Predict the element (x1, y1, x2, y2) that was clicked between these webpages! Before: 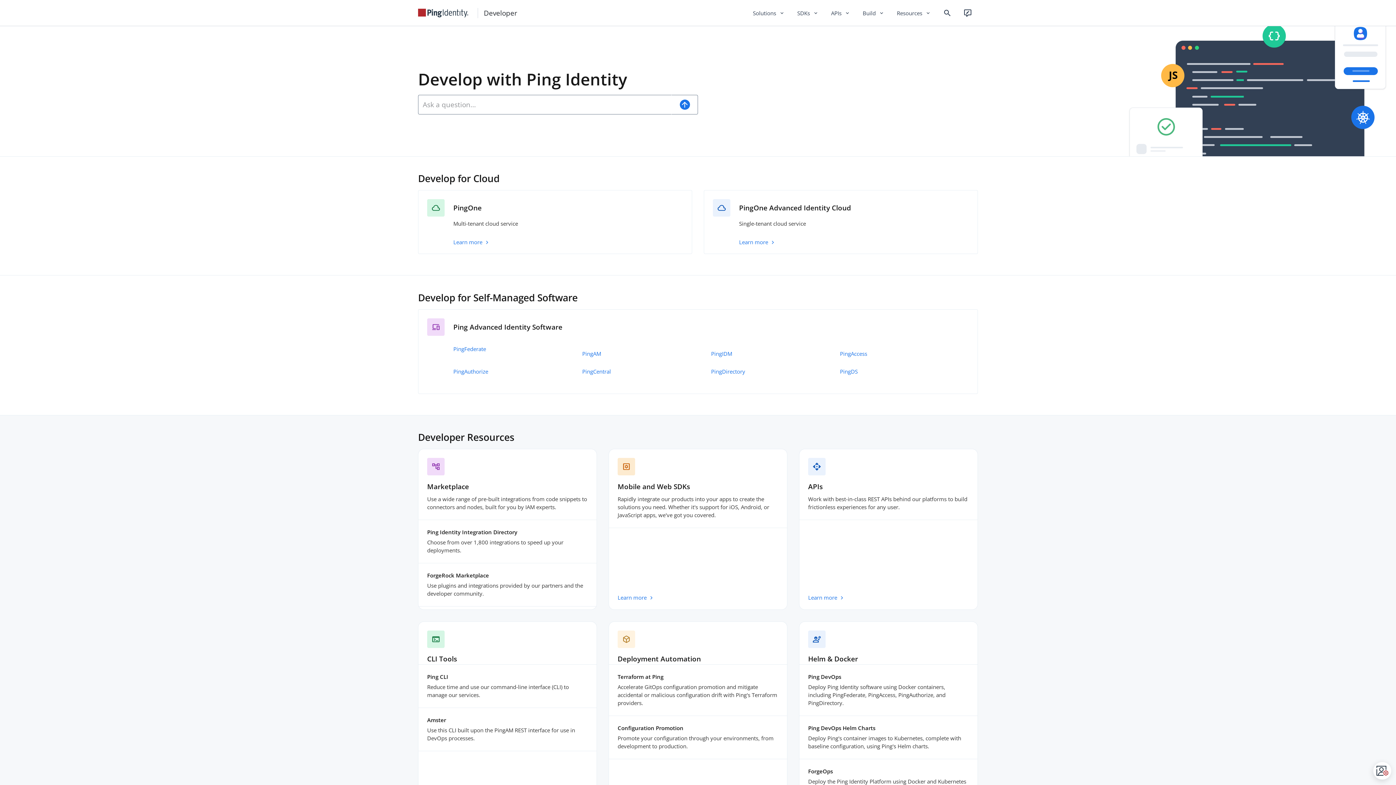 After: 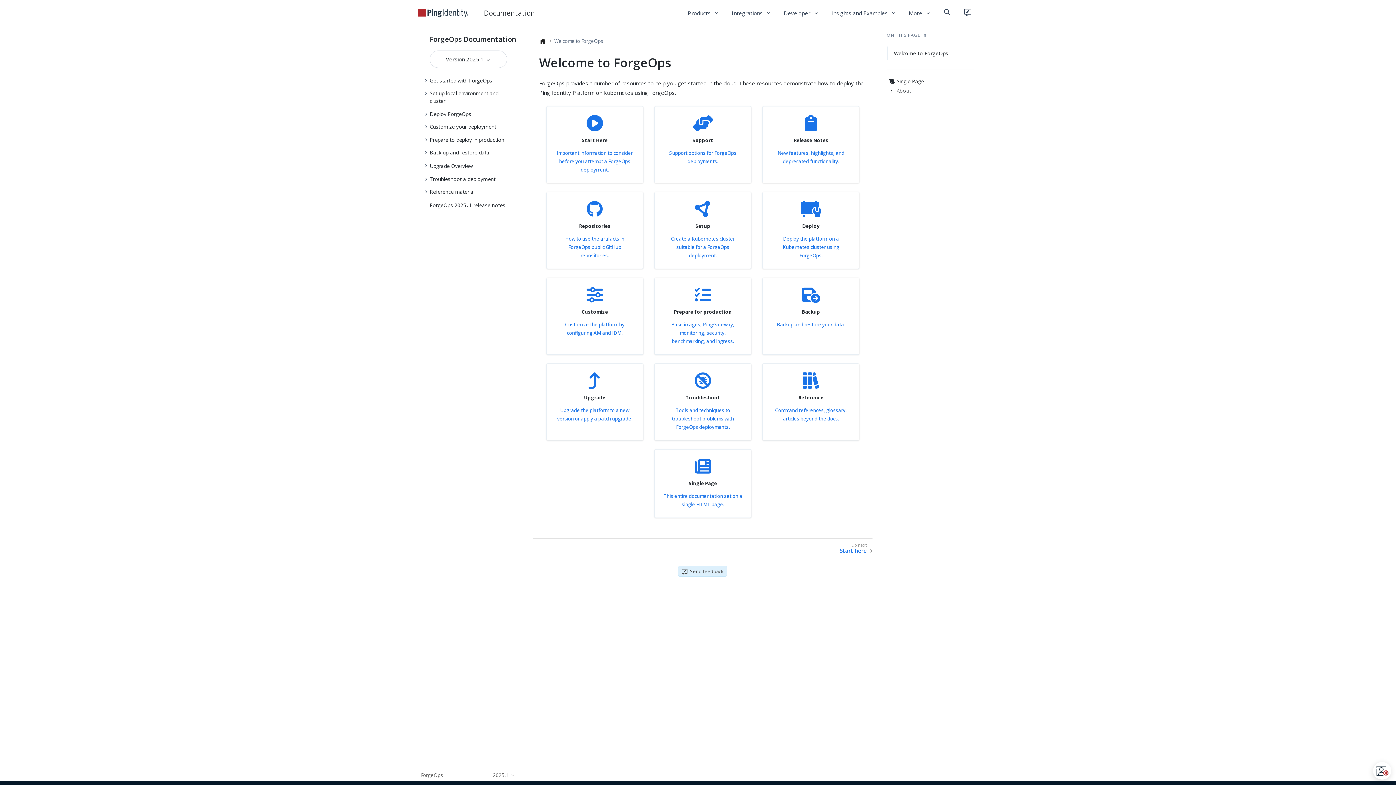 Action: bbox: (799, 759, 977, 802) label: ForgeOps

Deploy the Ping Identity Platform using Docker and Kubernetes with CI/CD, including PingAM, PingIDM, and PingDS.